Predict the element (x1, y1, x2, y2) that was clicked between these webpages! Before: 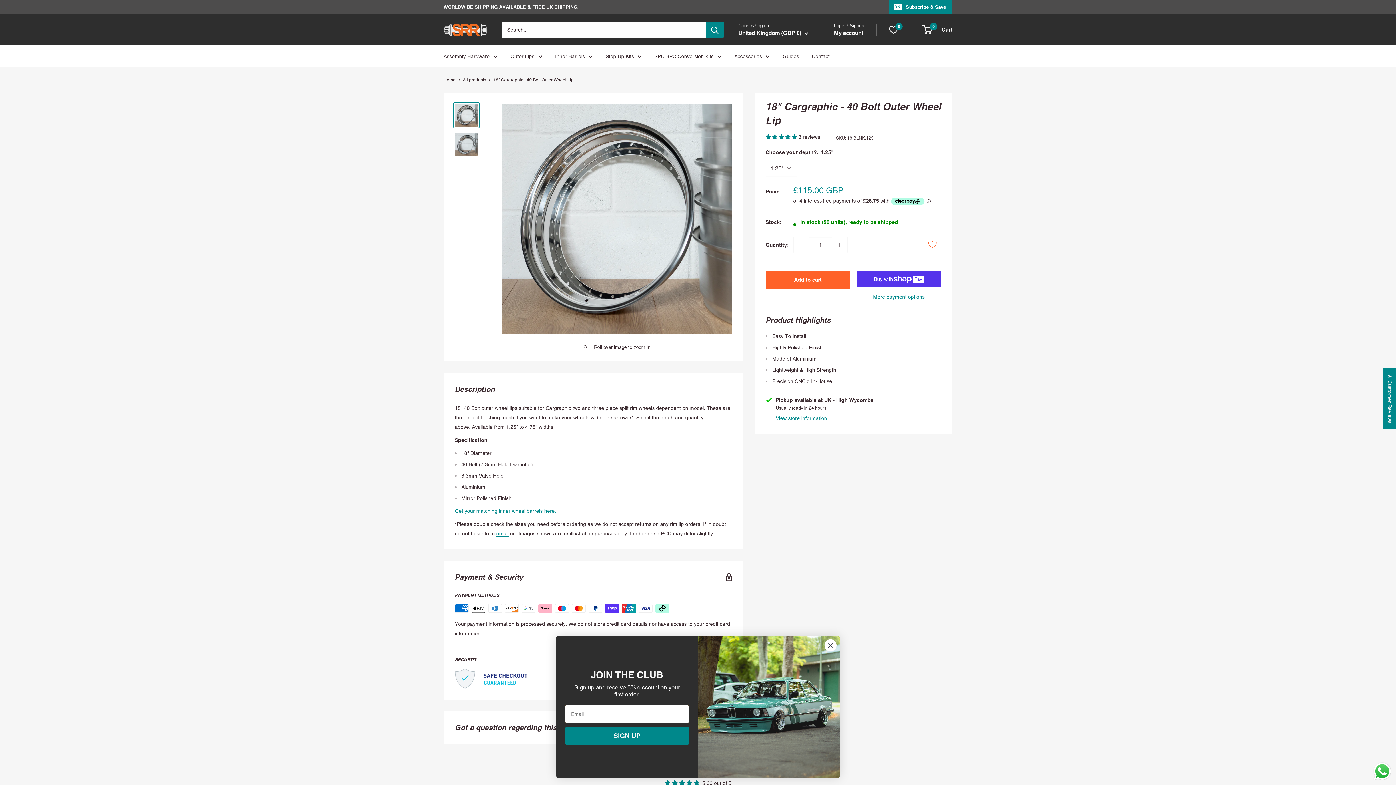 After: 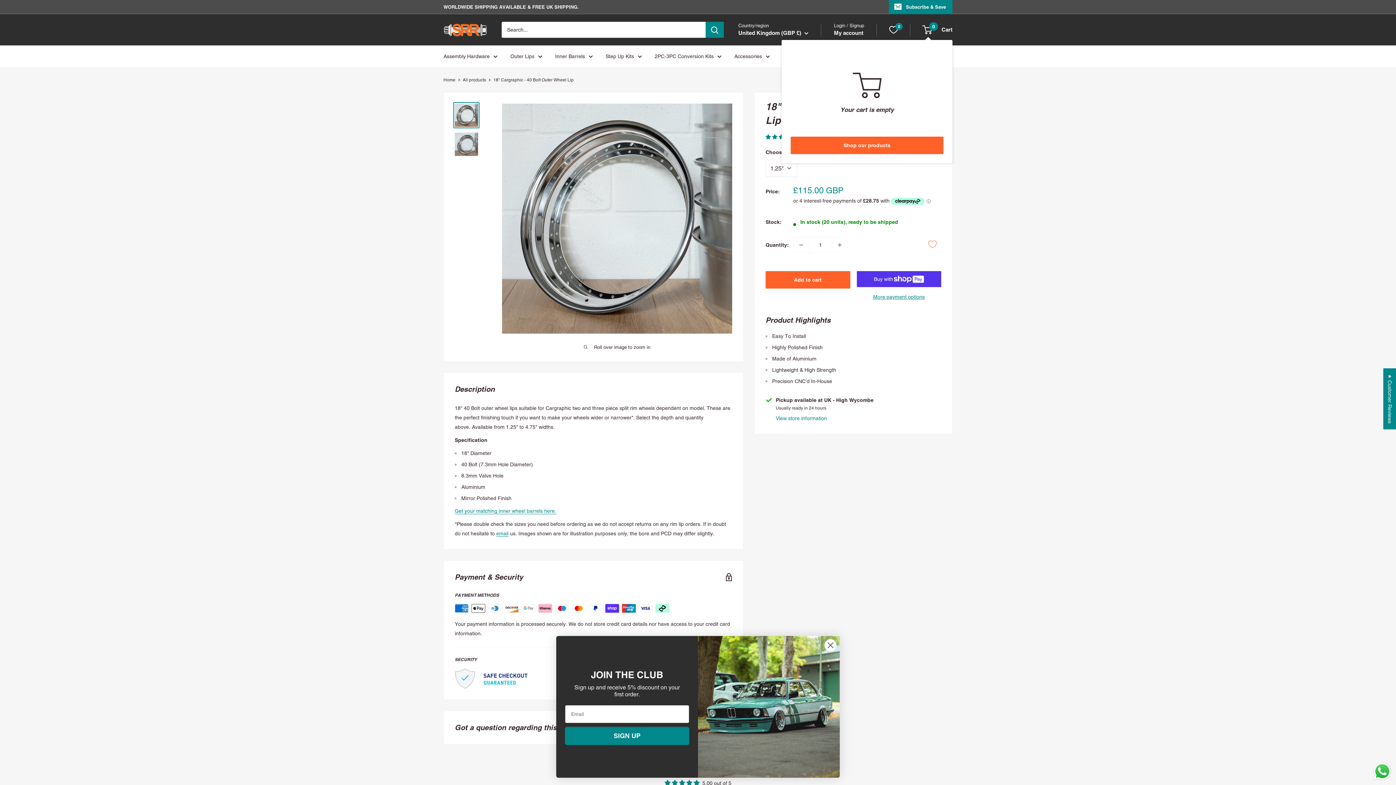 Action: bbox: (923, 24, 952, 34) label: 0
 Cart